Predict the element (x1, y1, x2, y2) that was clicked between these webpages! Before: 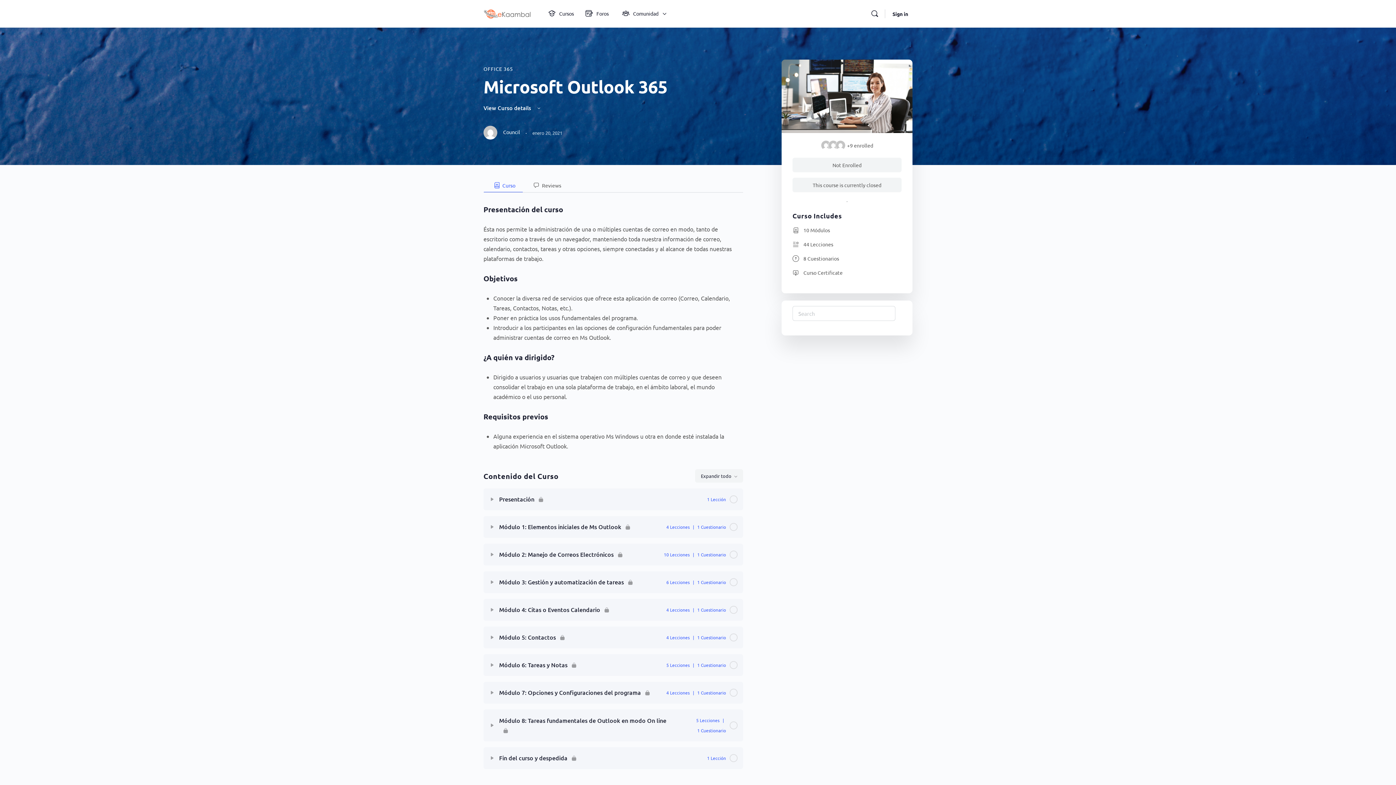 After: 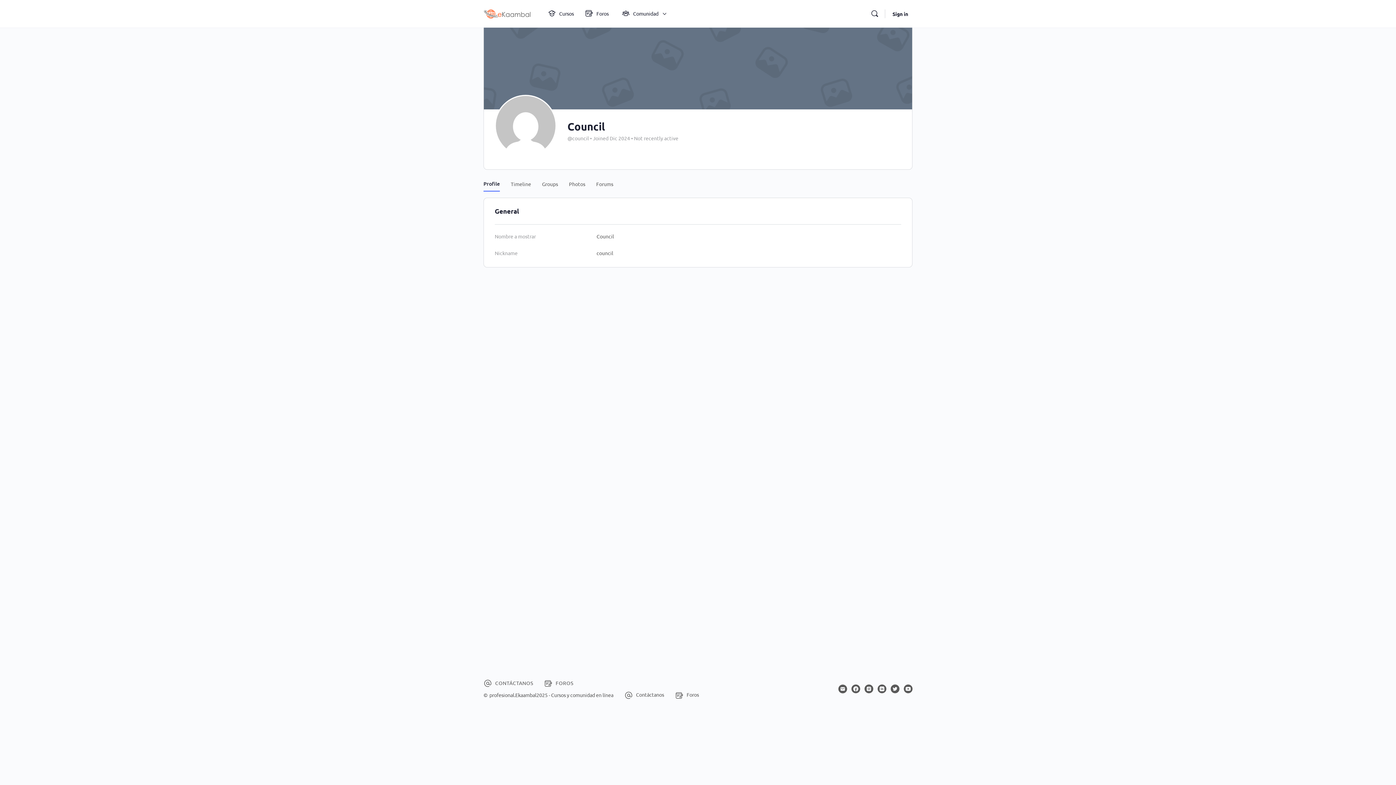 Action: label:  Council bbox: (483, 125, 520, 139)